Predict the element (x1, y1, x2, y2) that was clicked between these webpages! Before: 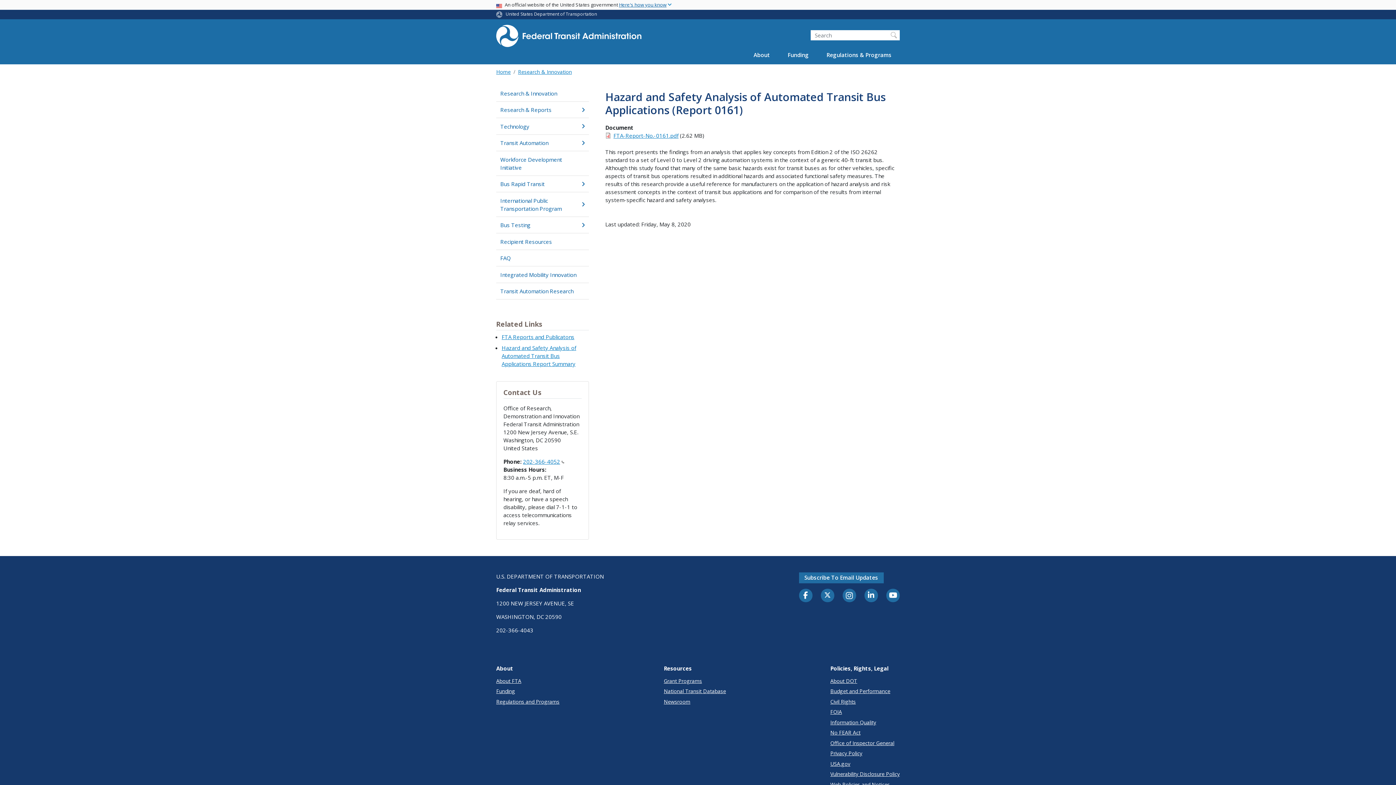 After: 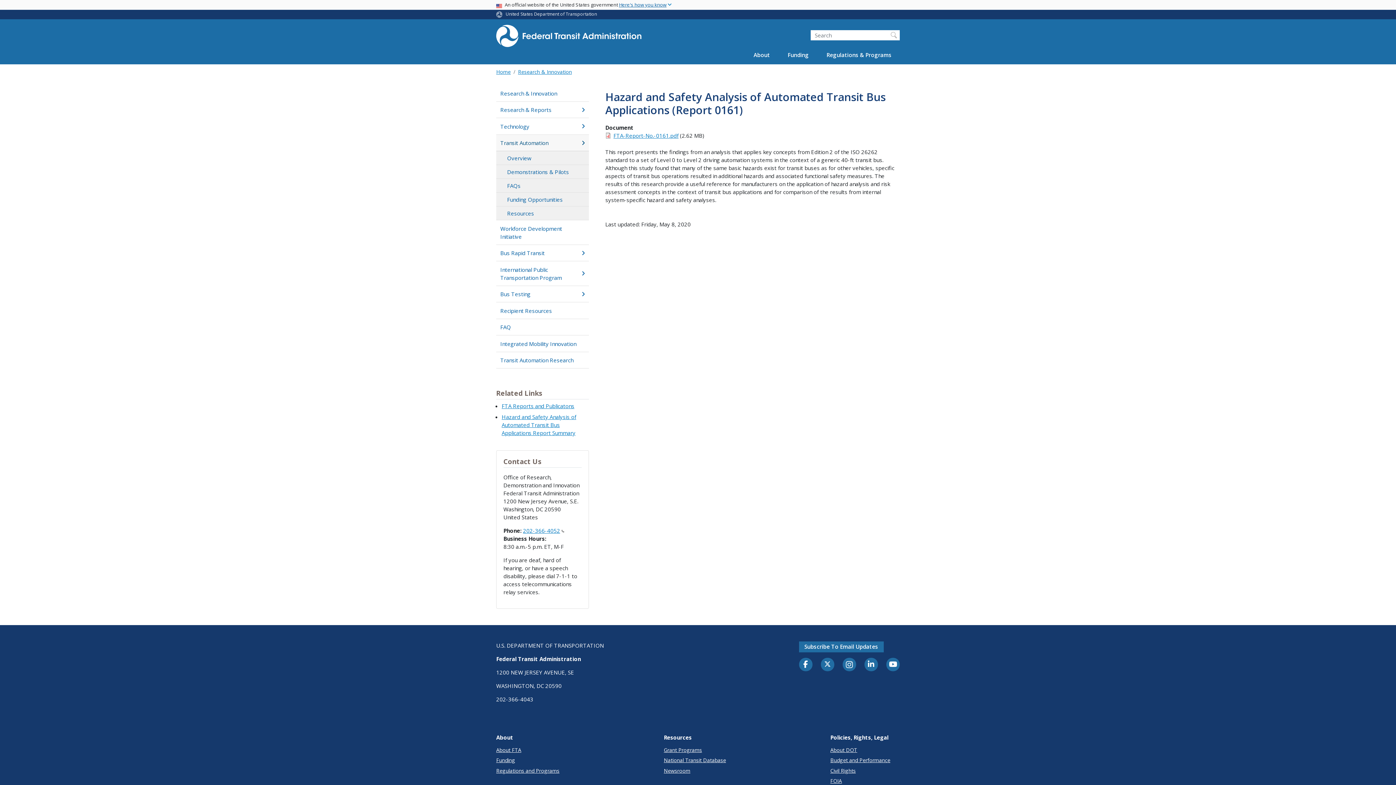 Action: bbox: (496, 134, 589, 151) label: Transit Automation